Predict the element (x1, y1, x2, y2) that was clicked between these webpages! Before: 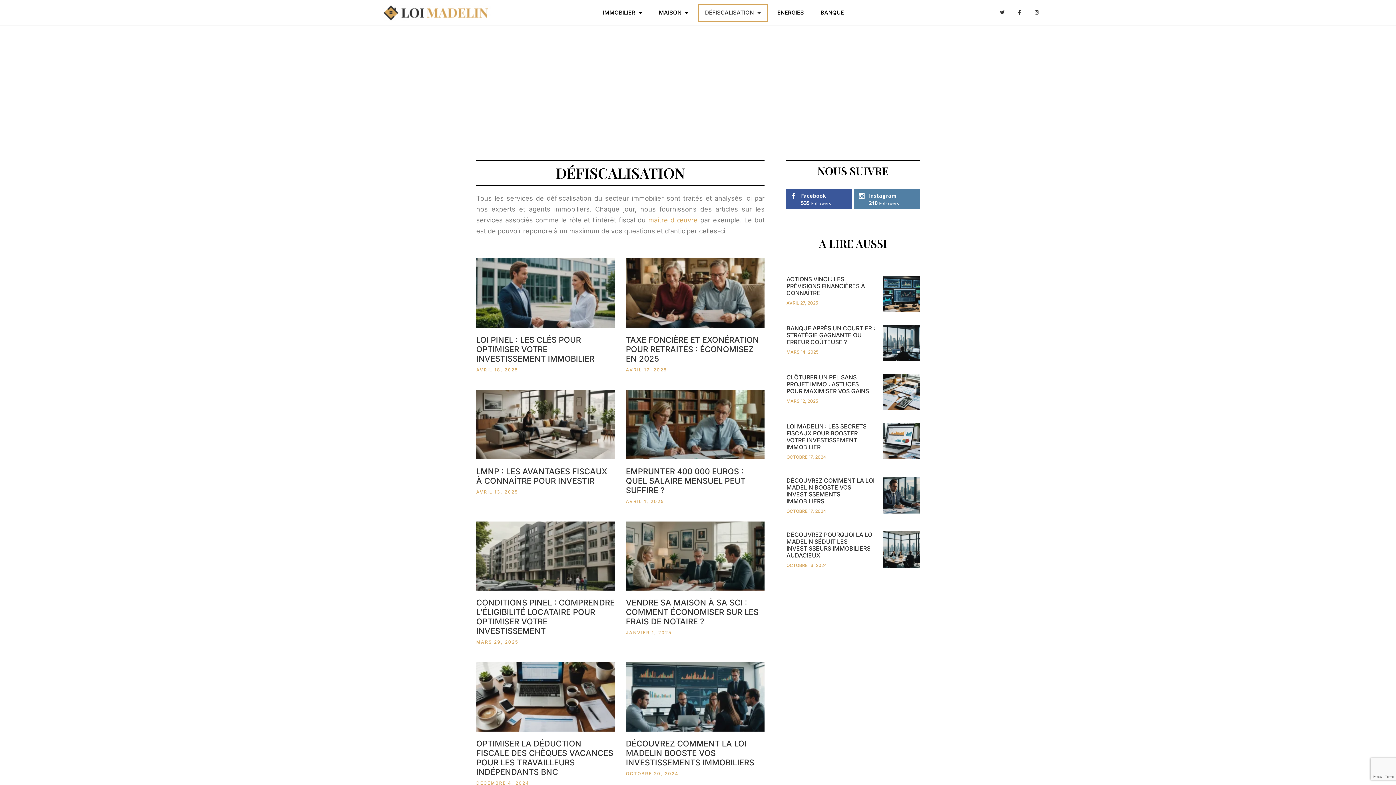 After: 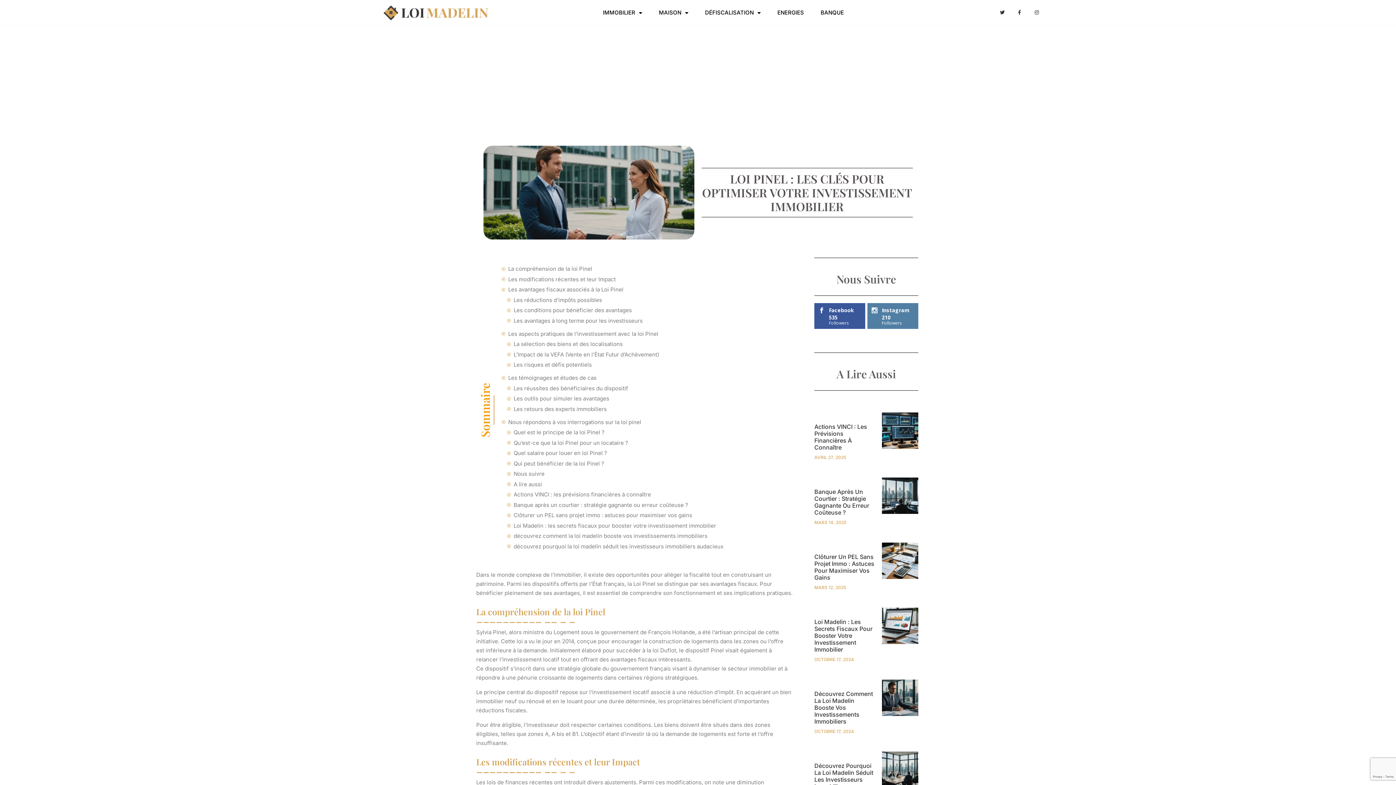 Action: label: LOI PINEL : LES CLÉS POUR OPTIMISER VOTRE INVESTISSEMENT IMMOBILIER bbox: (476, 335, 594, 363)